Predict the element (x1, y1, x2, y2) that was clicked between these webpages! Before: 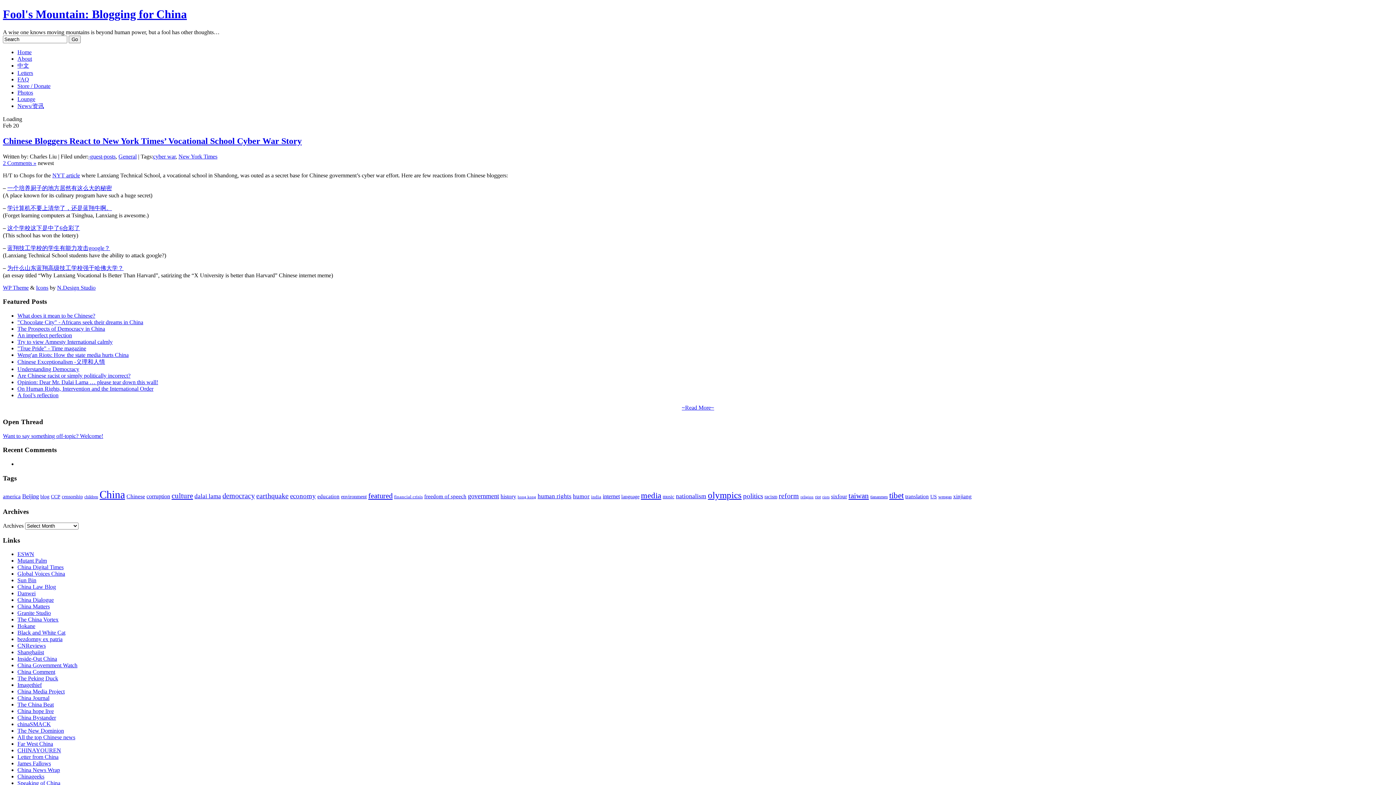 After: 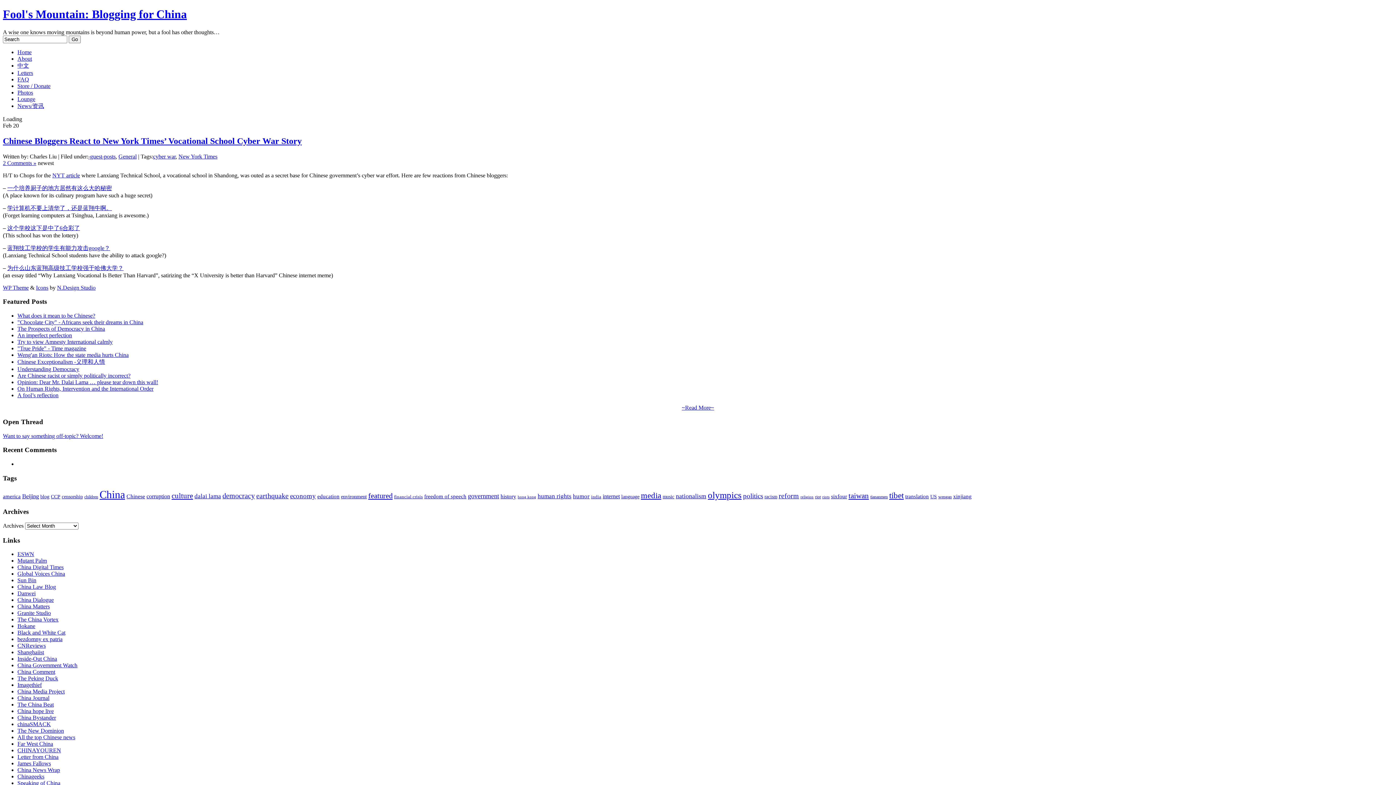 Action: bbox: (17, 610, 50, 616) label: Granite Studio